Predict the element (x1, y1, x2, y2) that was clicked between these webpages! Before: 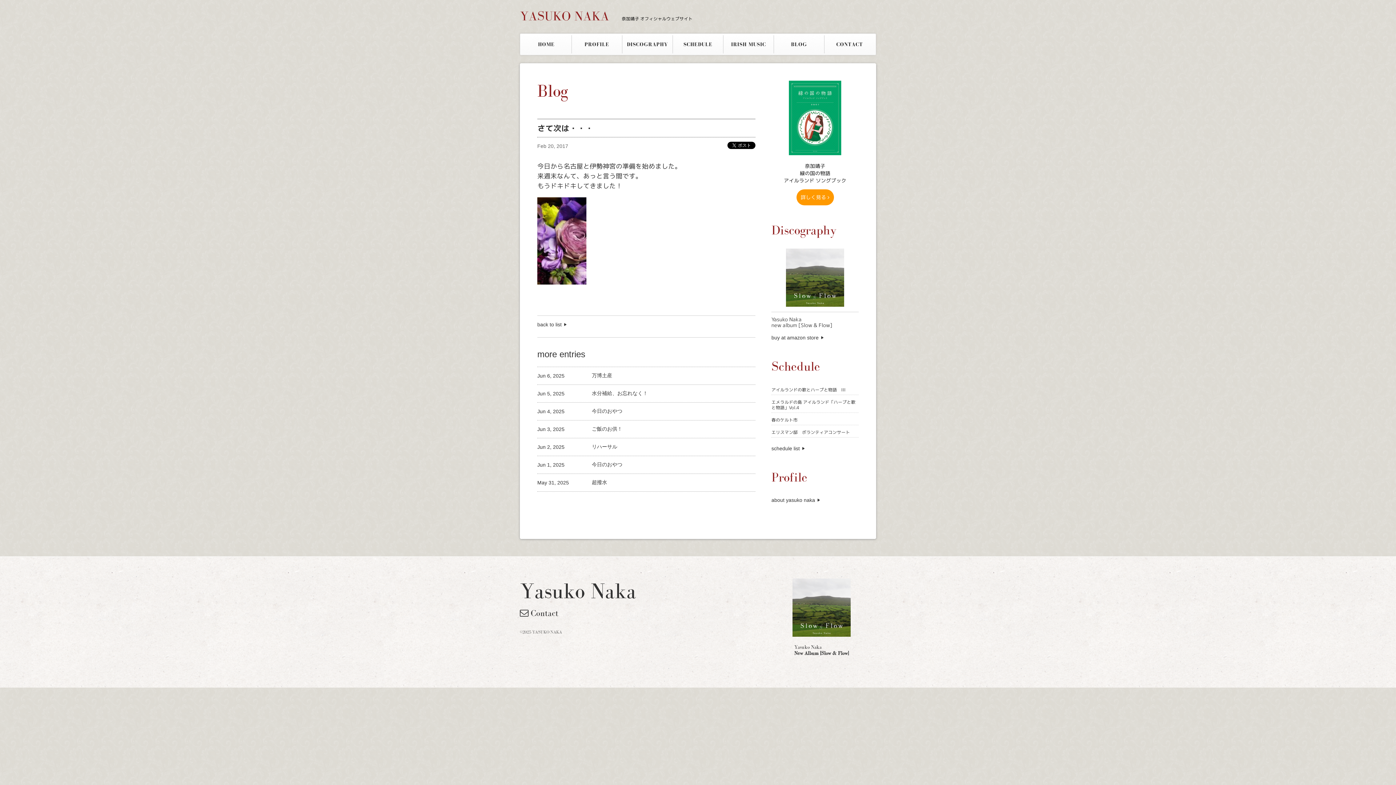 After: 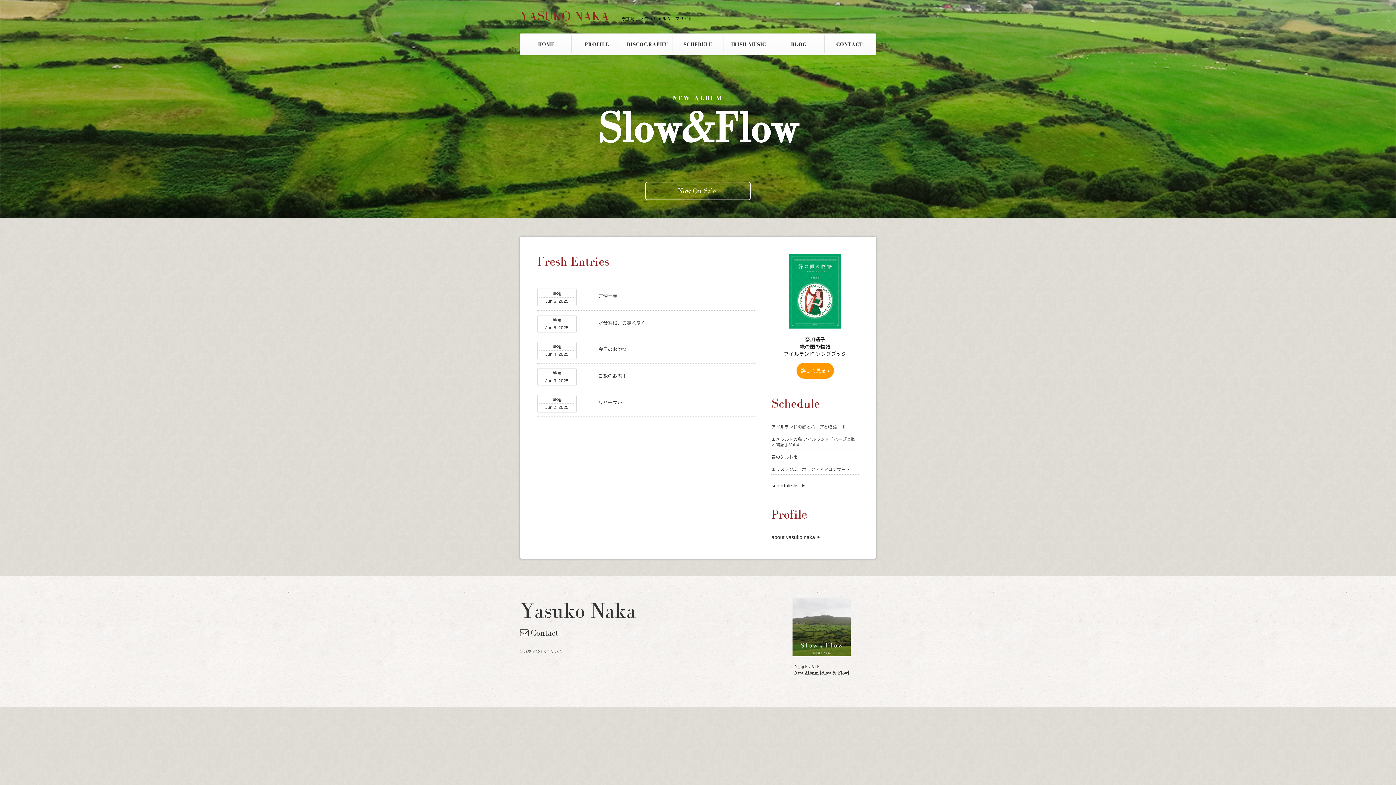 Action: bbox: (520, 9, 692, 22) label: YASUKO NAKA 奈加靖子 オフィシャルウェブサイト